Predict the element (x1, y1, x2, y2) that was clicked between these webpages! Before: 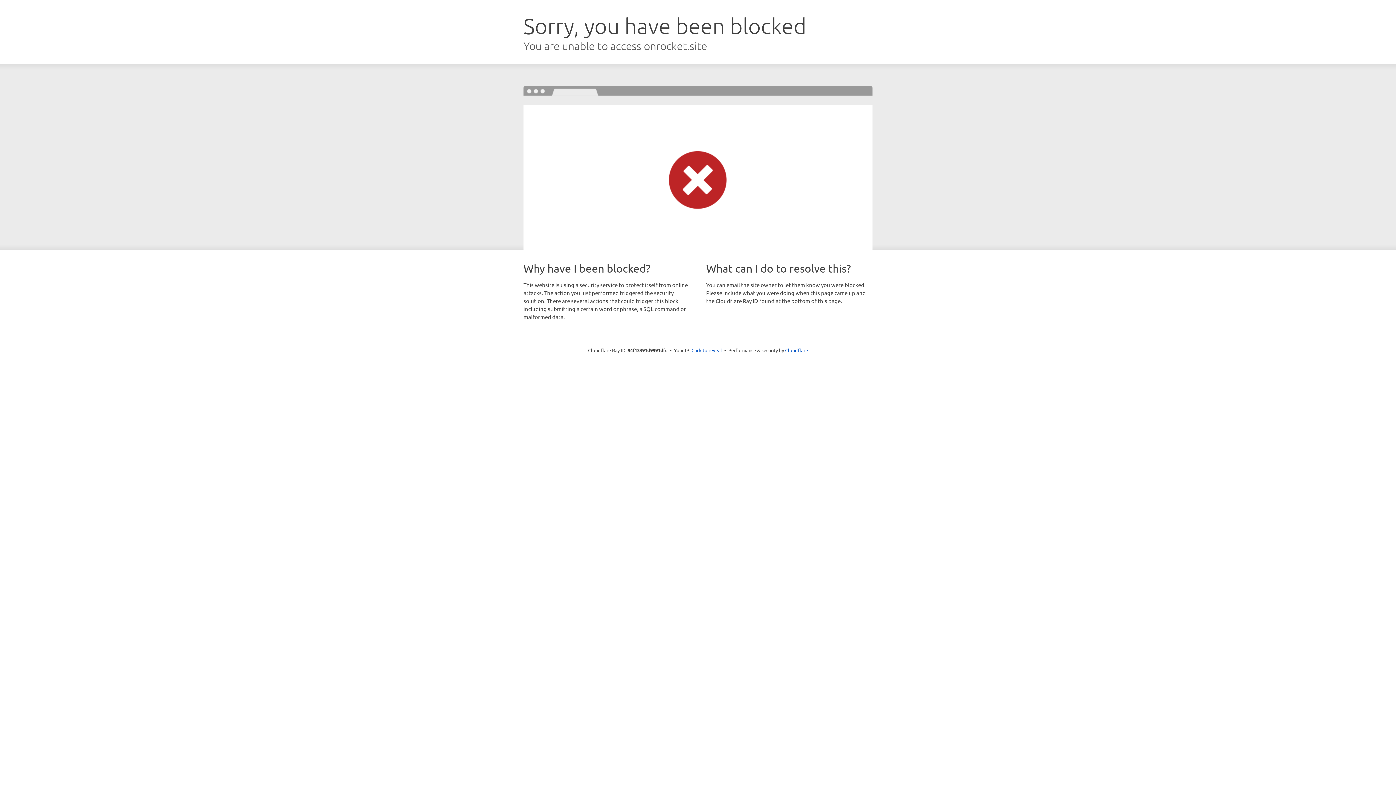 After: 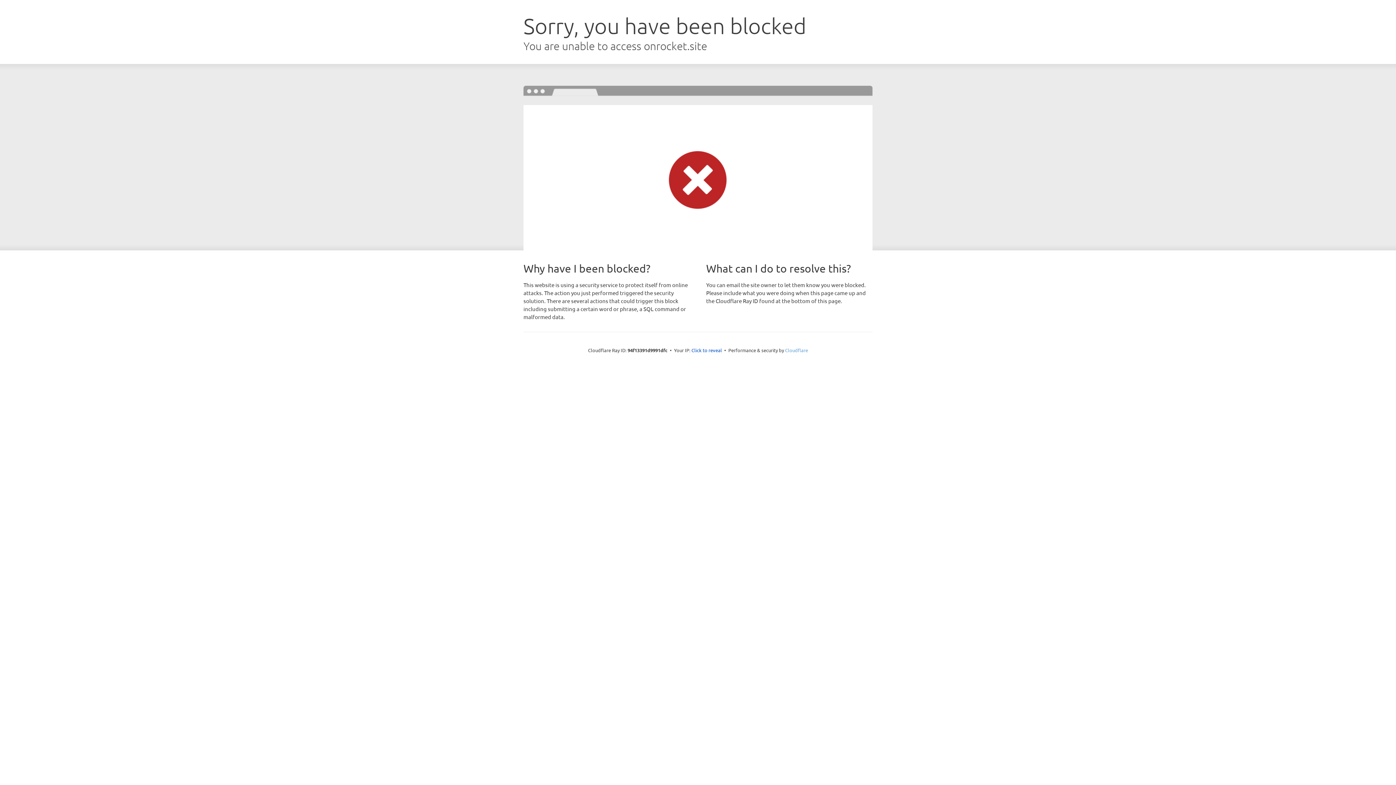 Action: label: Cloudflare bbox: (785, 347, 808, 353)